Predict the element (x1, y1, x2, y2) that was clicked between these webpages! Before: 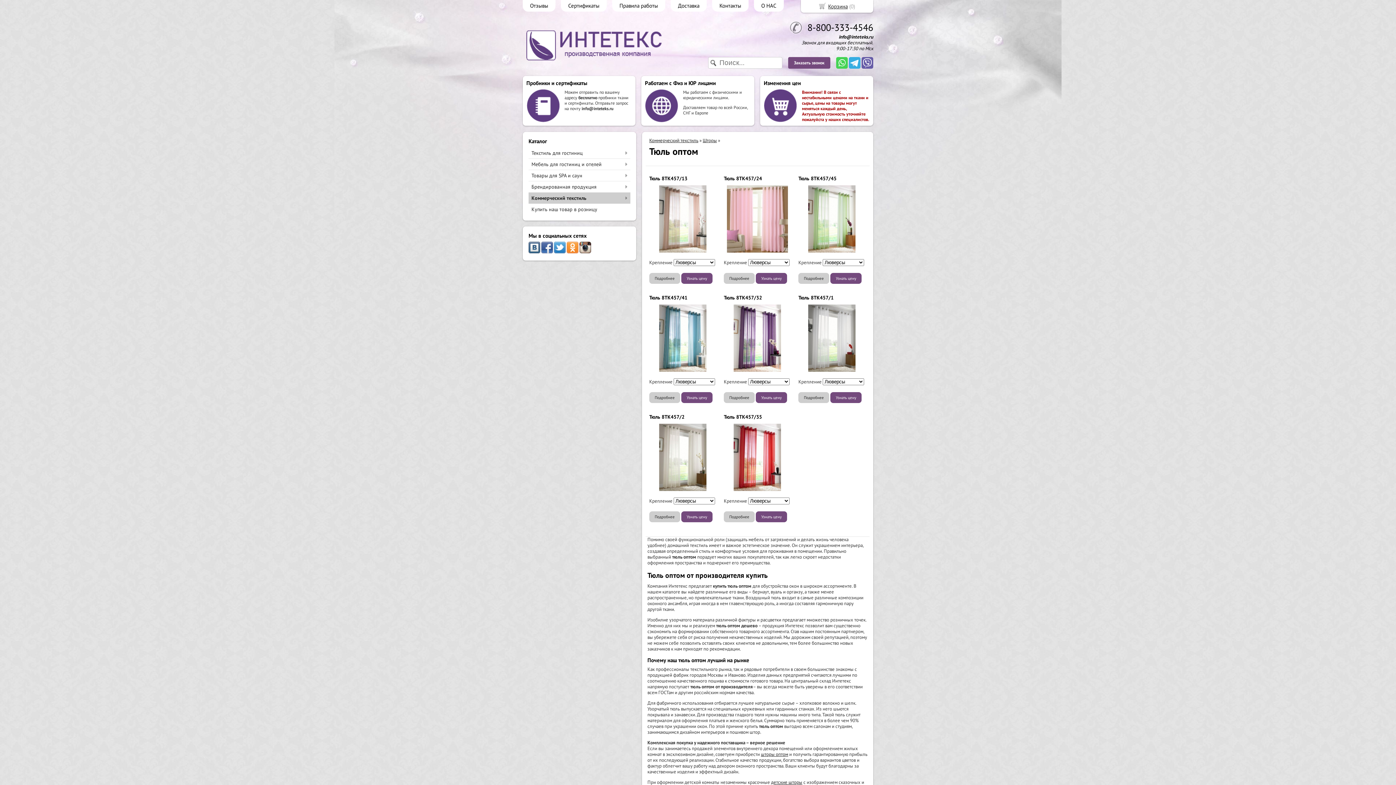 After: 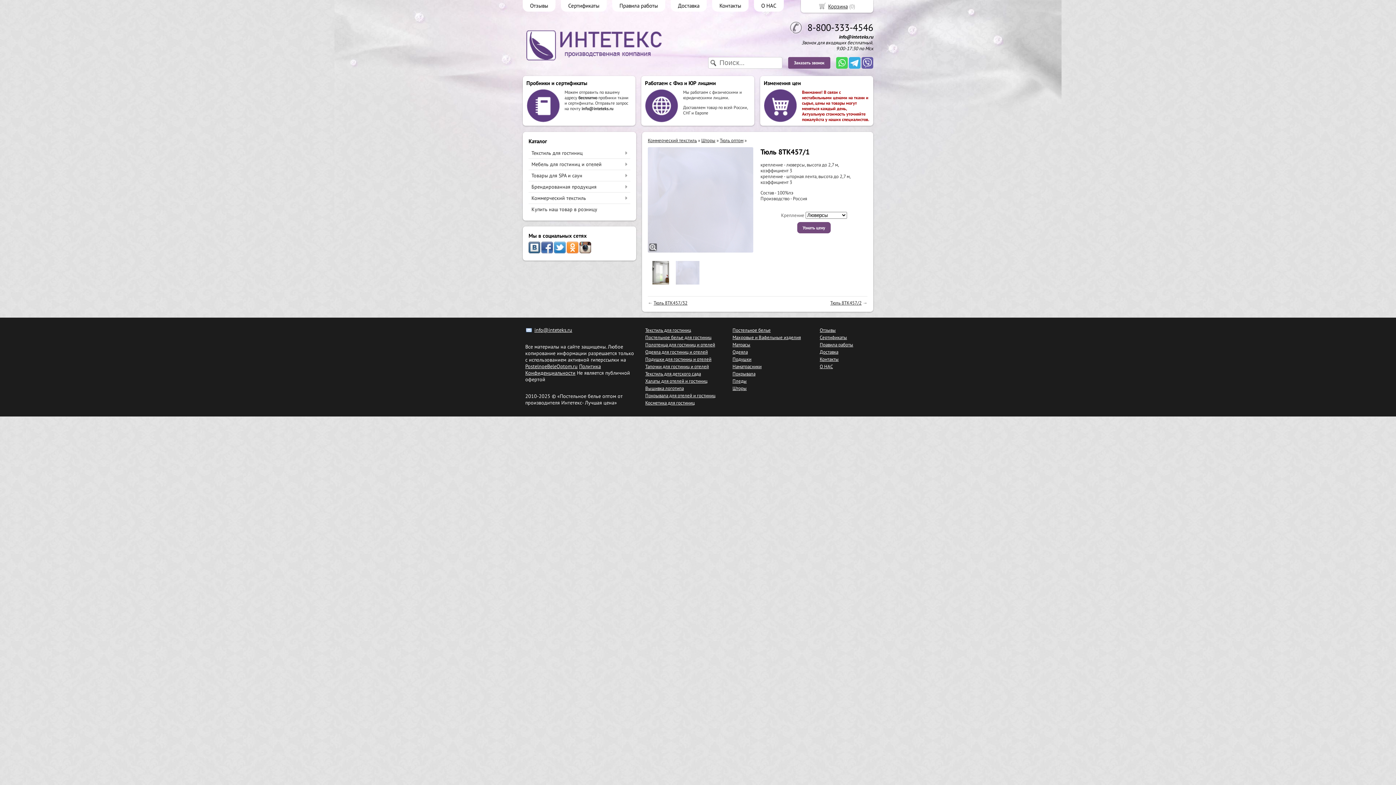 Action: bbox: (798, 294, 833, 301) label: Тюль 8ТК457/1